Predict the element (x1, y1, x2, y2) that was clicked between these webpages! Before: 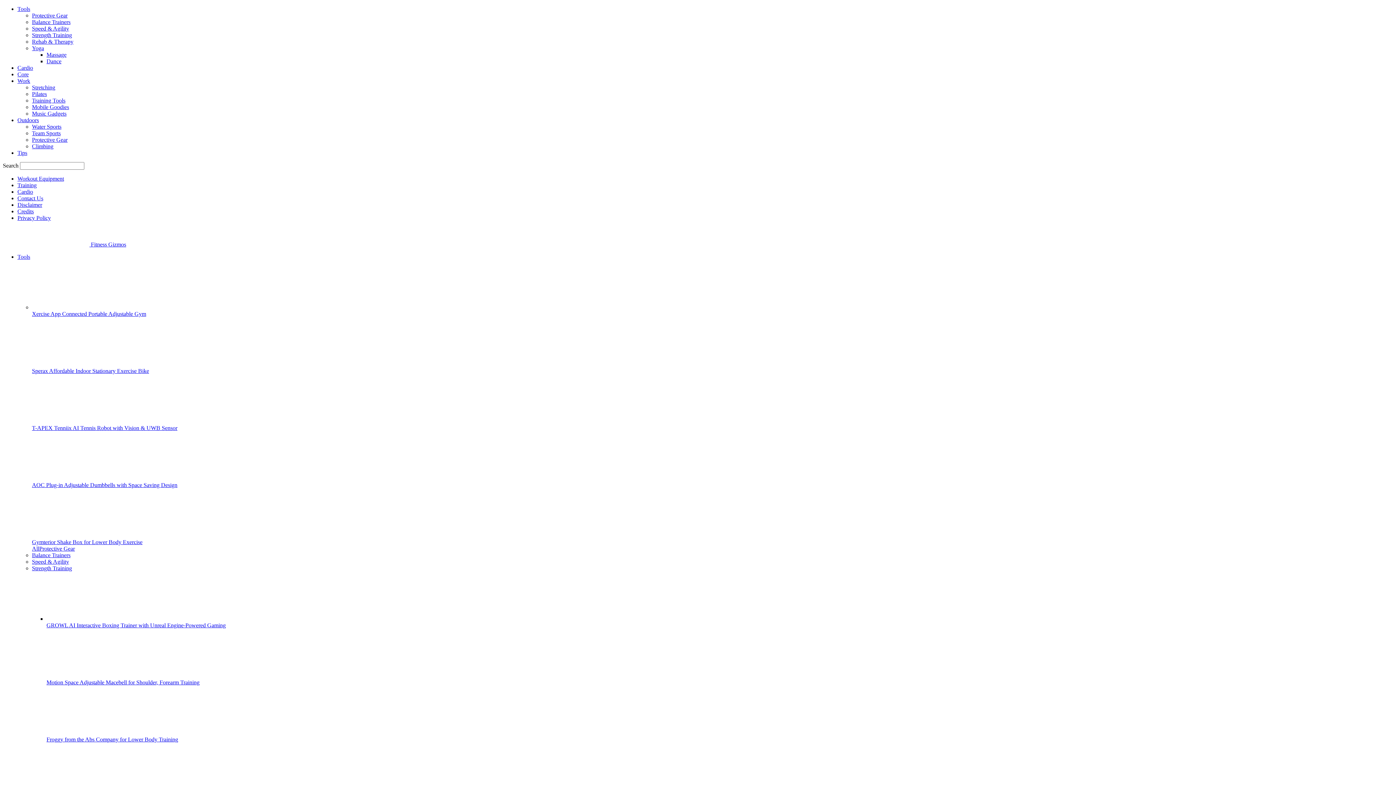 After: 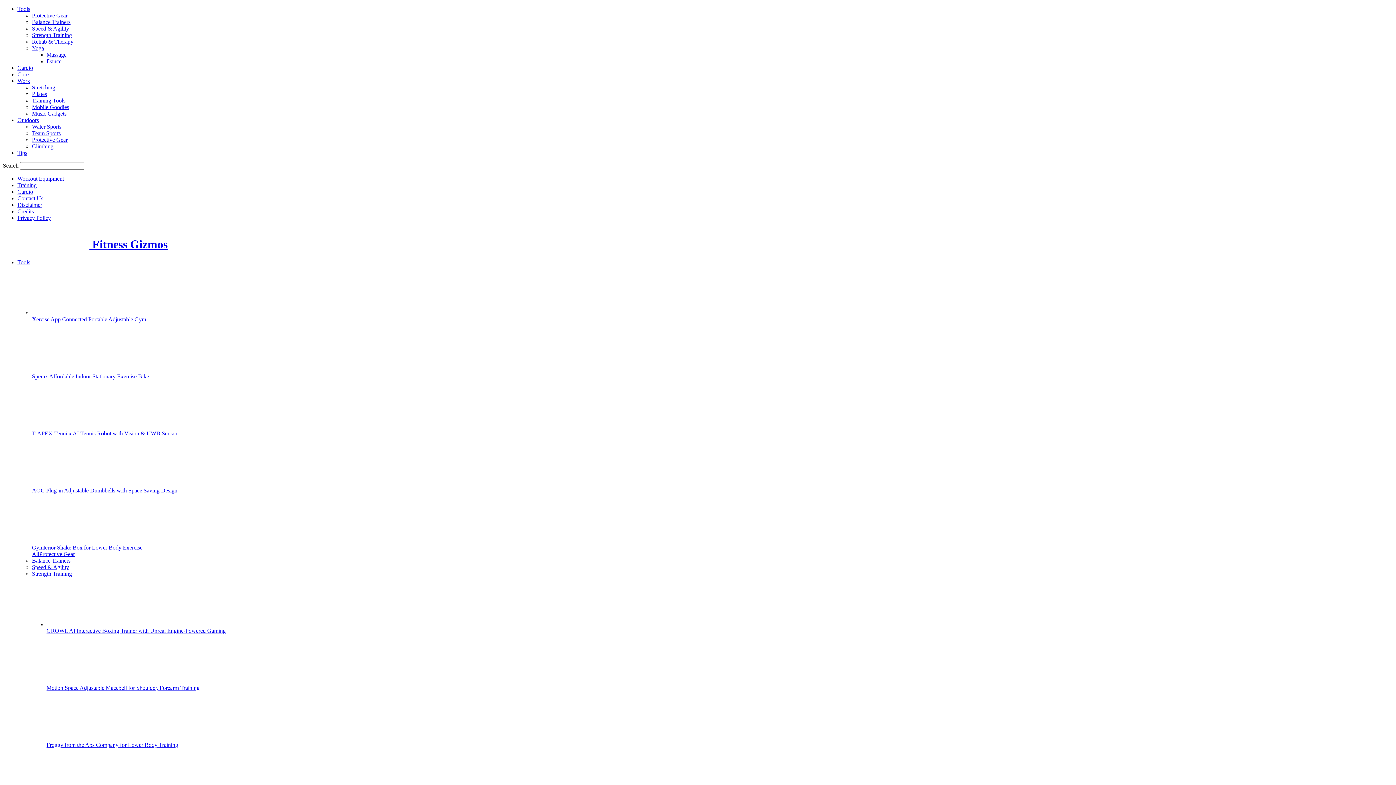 Action: bbox: (2, 241, 126, 247) label:  Fitness Gizmos